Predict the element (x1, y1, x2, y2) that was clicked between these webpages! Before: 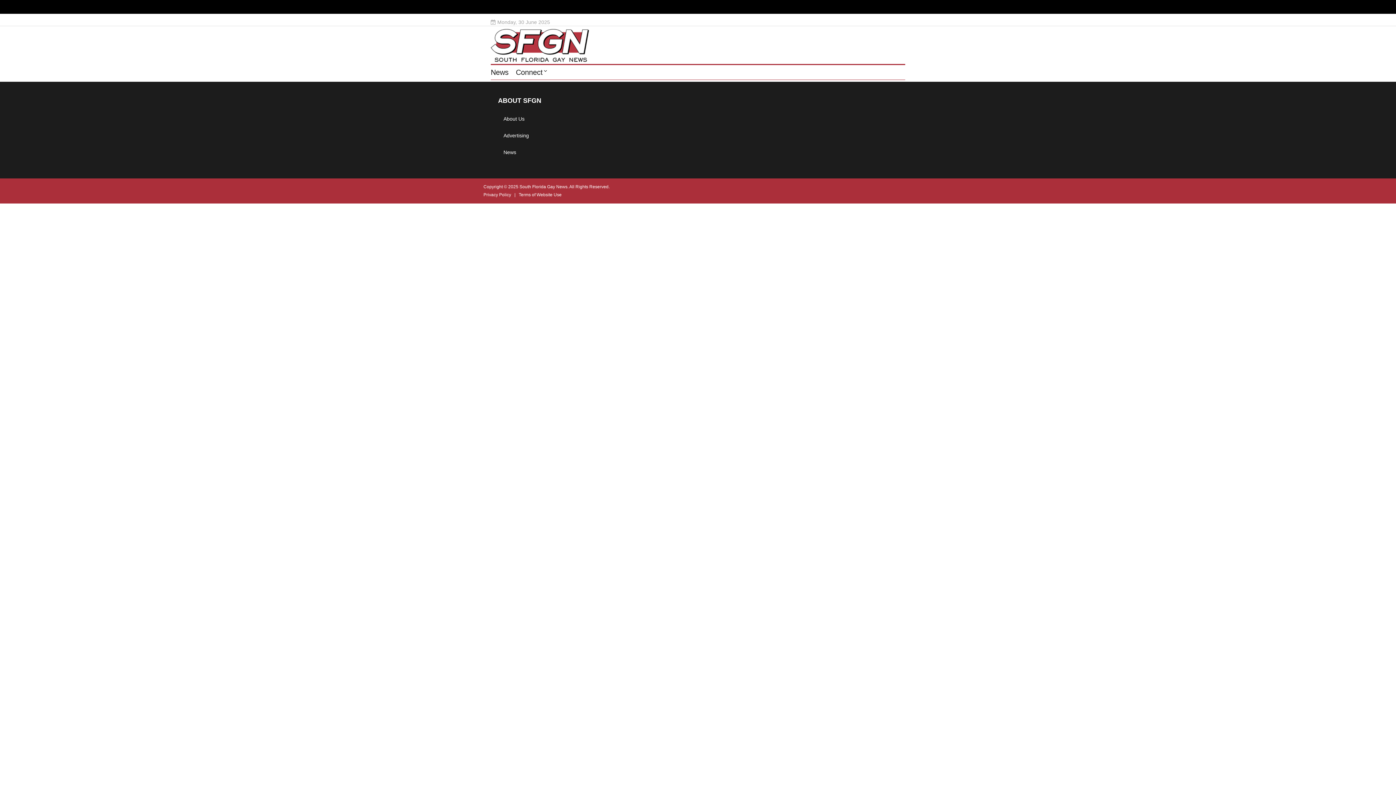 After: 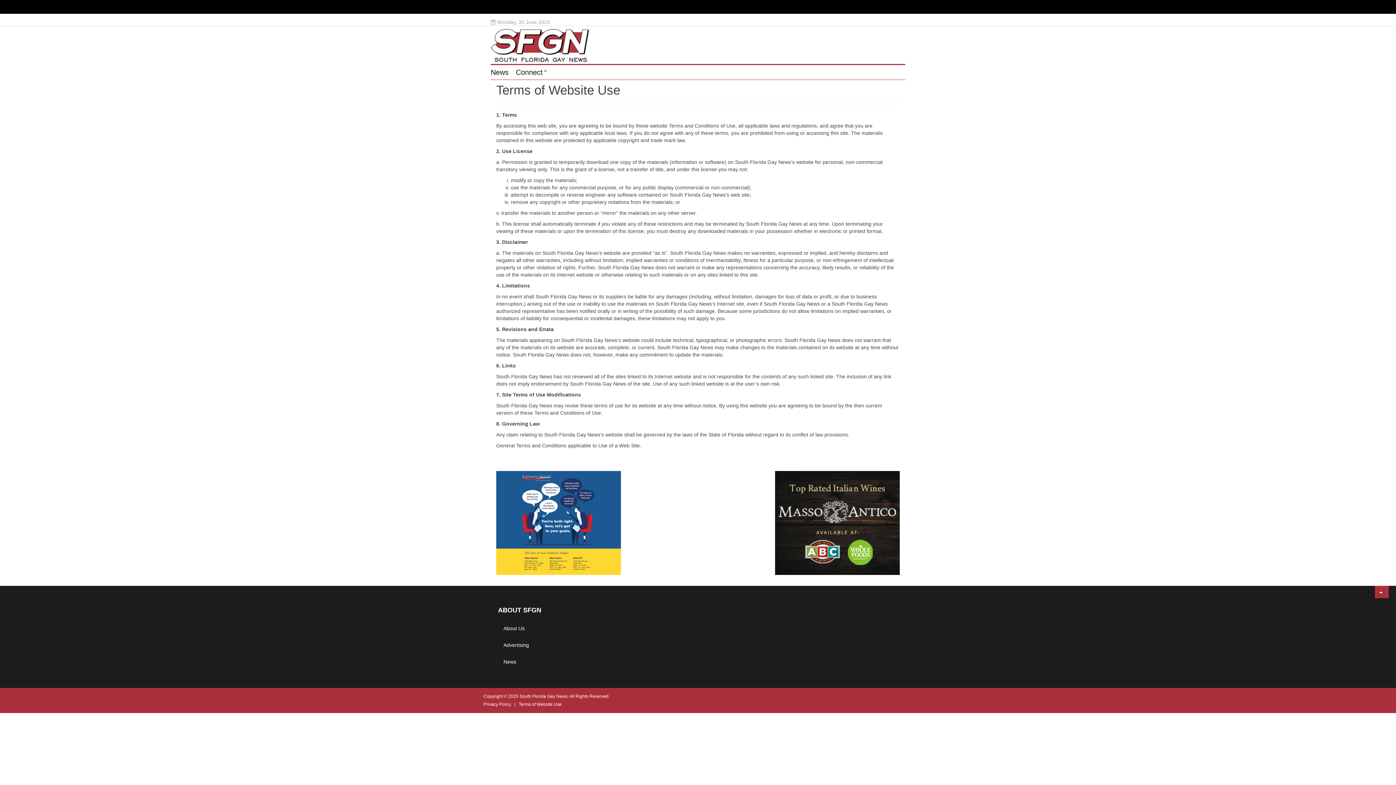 Action: bbox: (518, 192, 561, 197) label: Terms of Website Use